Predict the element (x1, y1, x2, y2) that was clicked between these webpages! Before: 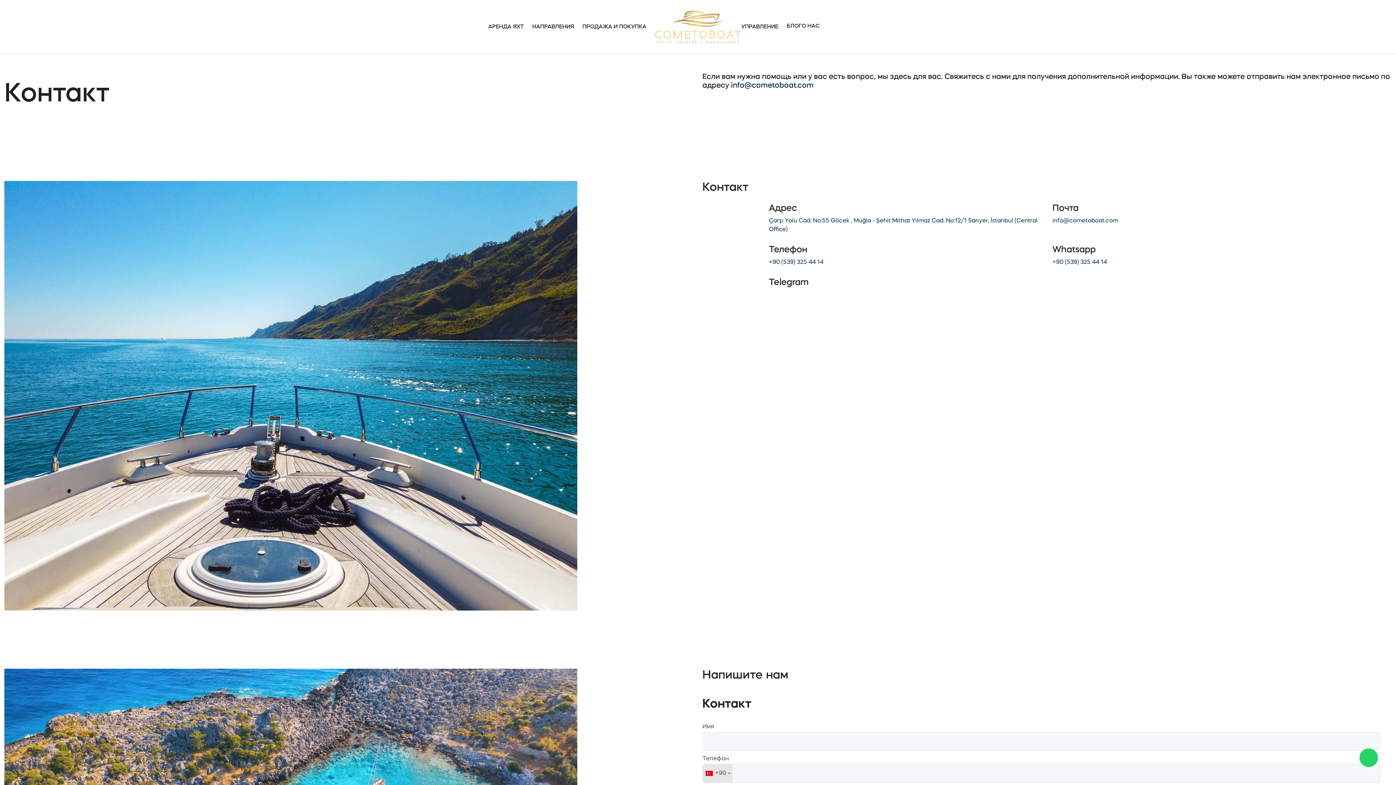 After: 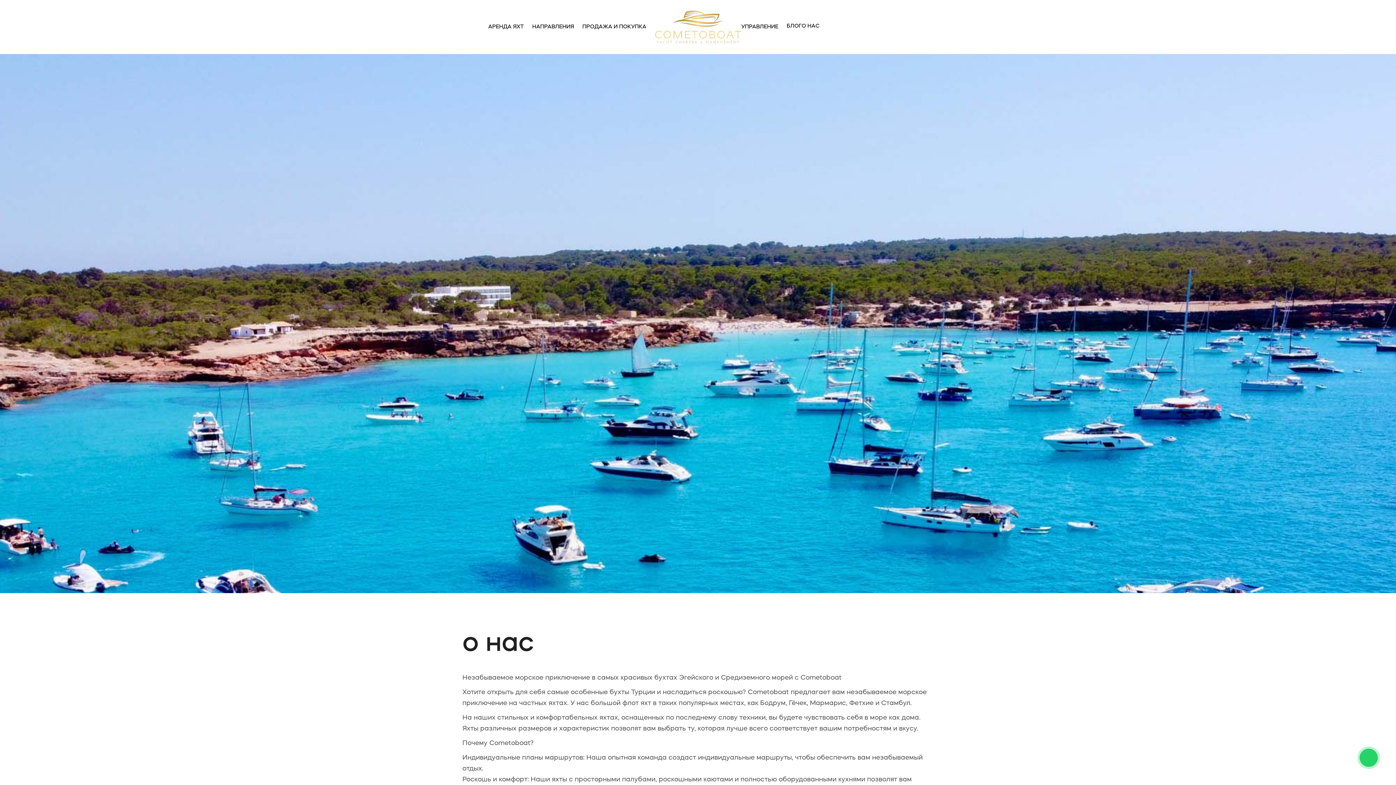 Action: label: О НАС bbox: (801, 19, 820, 33)